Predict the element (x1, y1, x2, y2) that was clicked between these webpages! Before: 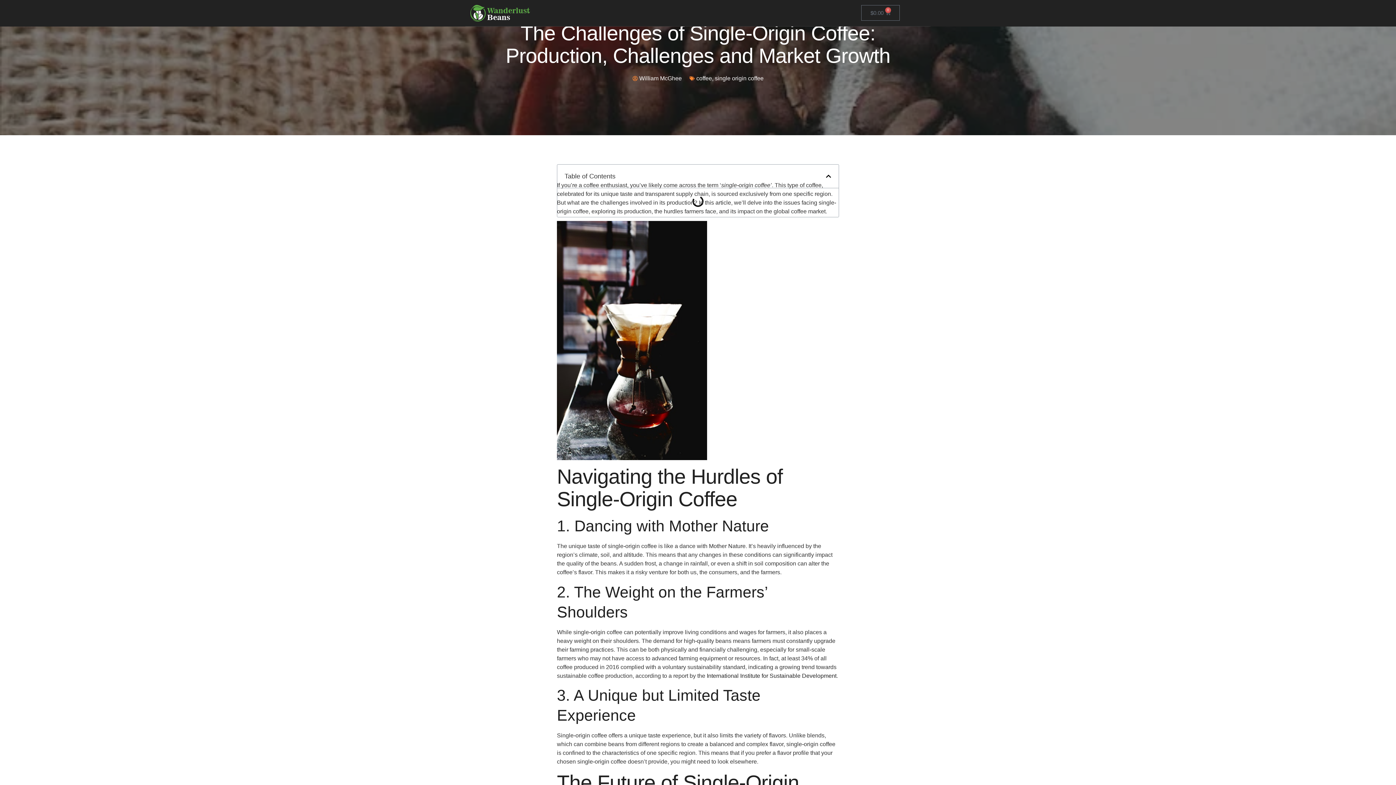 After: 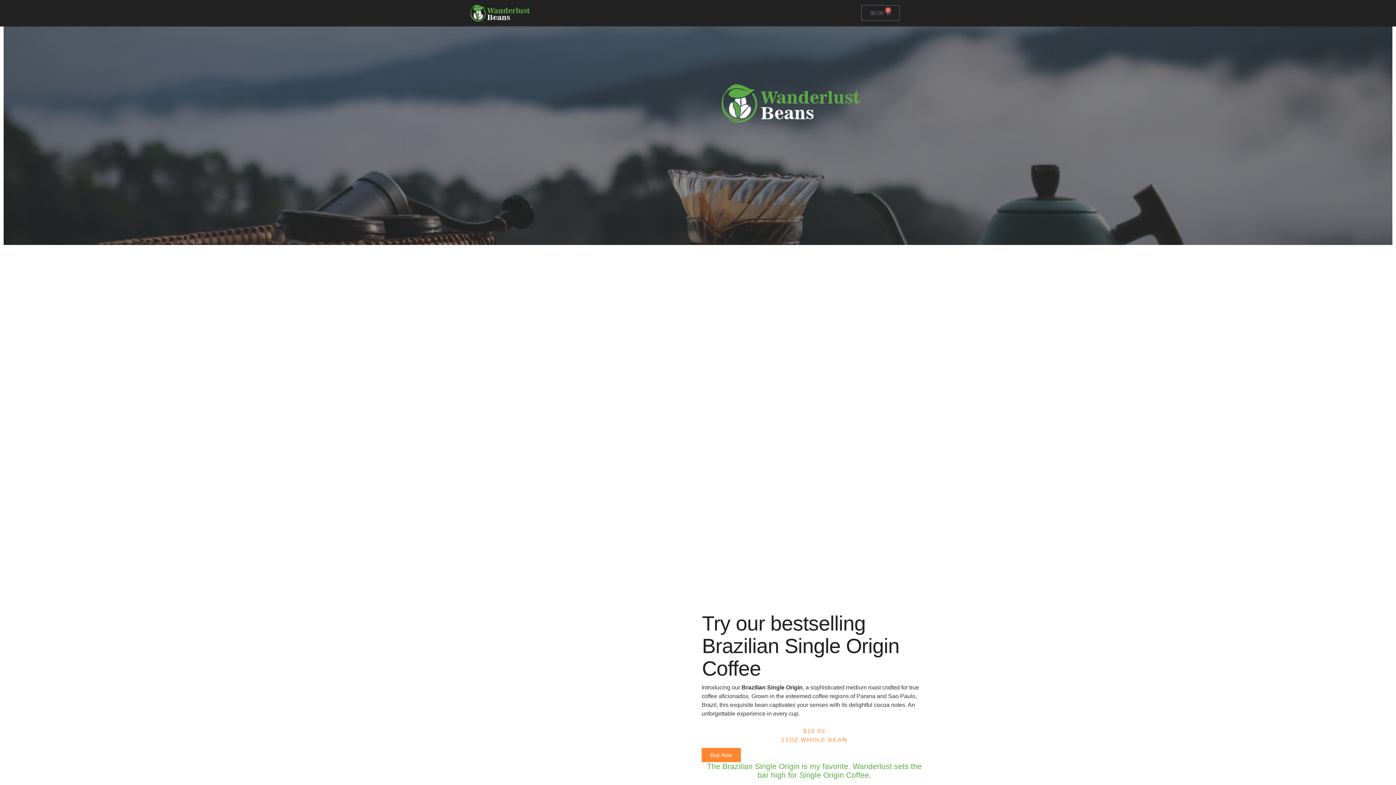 Action: bbox: (469, 3, 531, 22)